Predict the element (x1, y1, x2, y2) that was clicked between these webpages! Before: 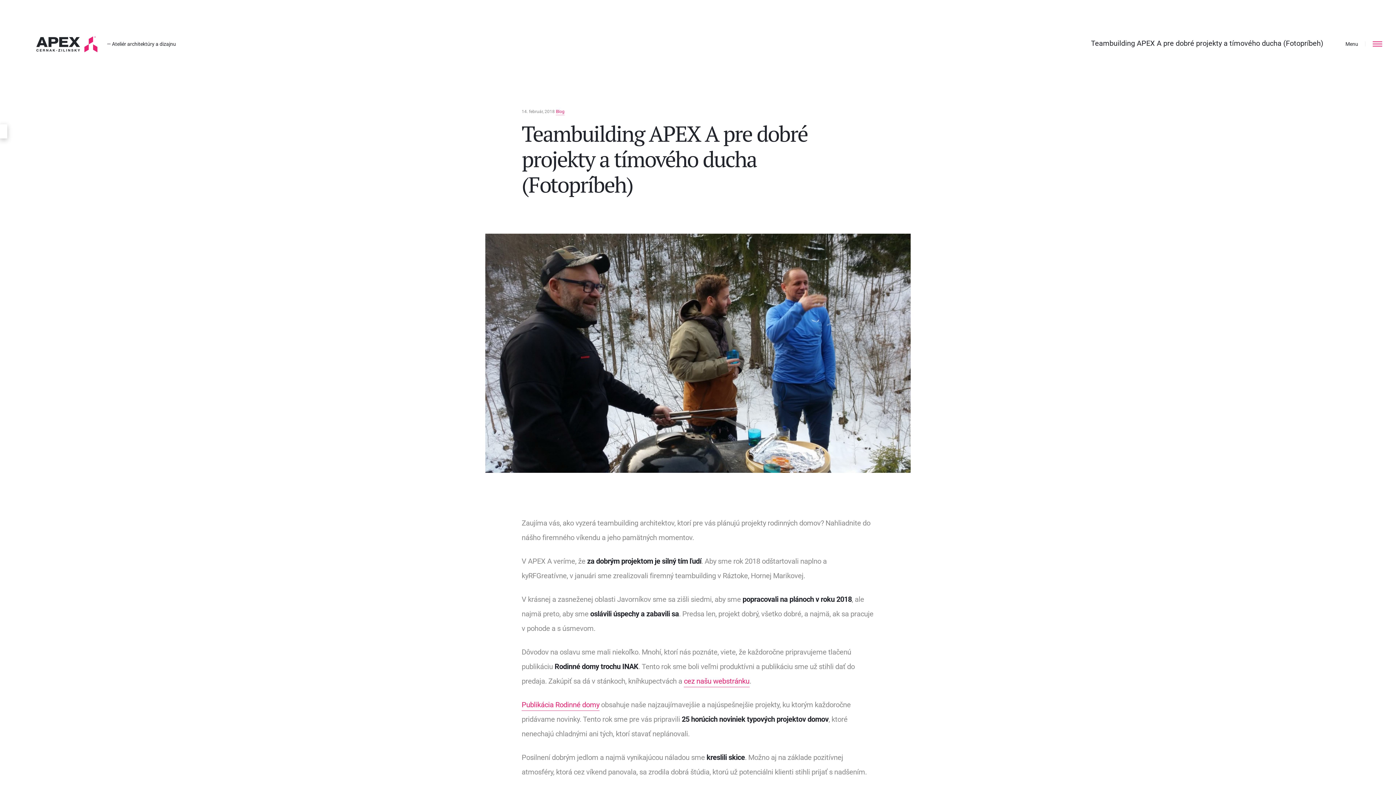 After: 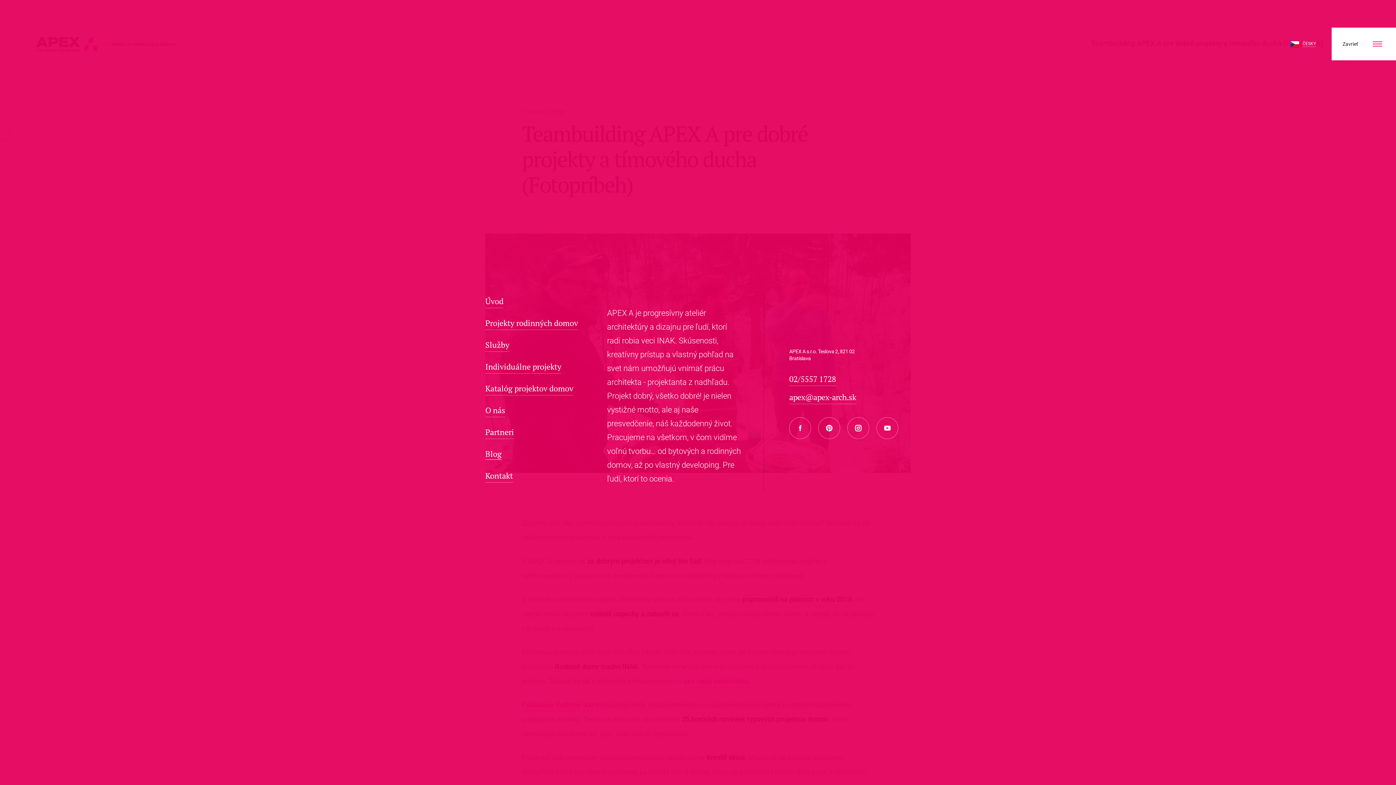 Action: label: Menu bbox: (1332, 27, 1396, 60)